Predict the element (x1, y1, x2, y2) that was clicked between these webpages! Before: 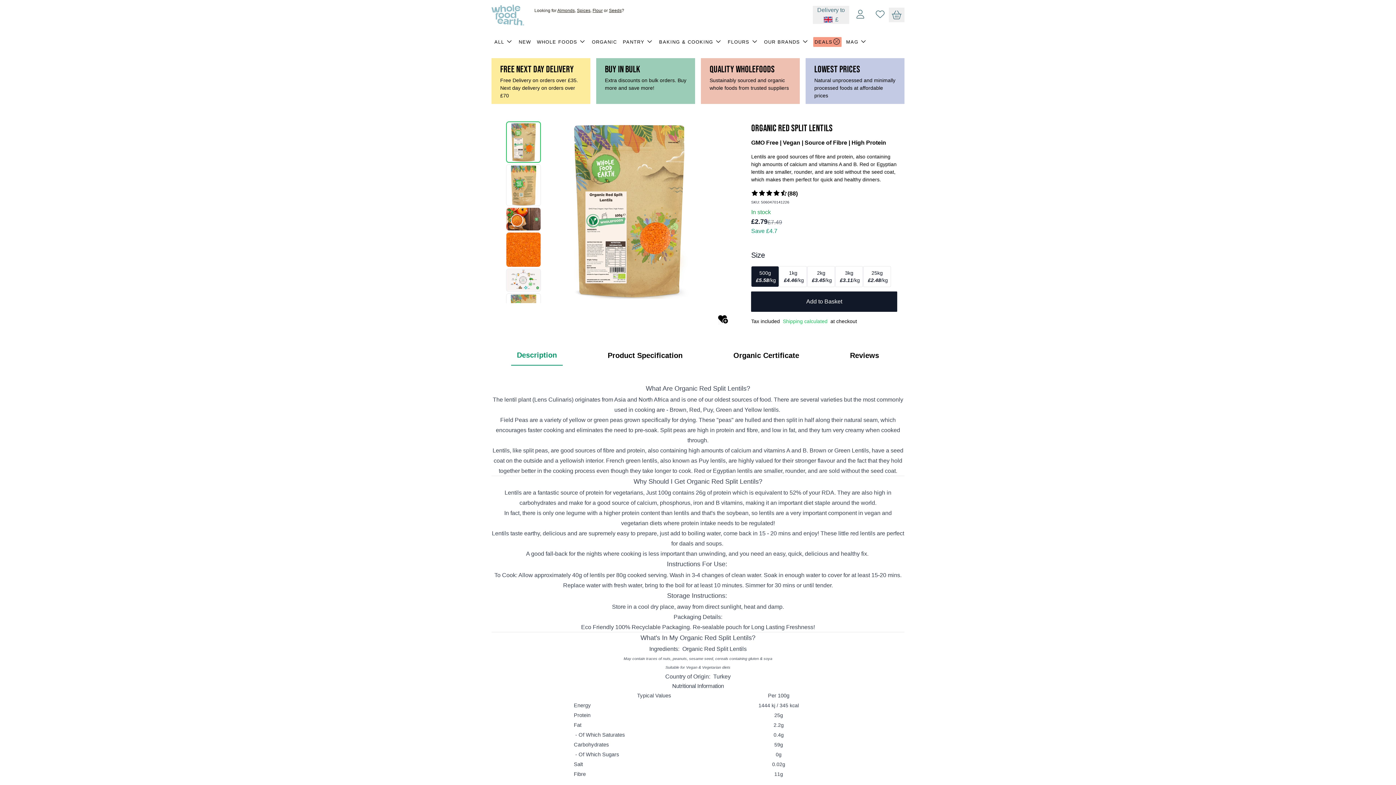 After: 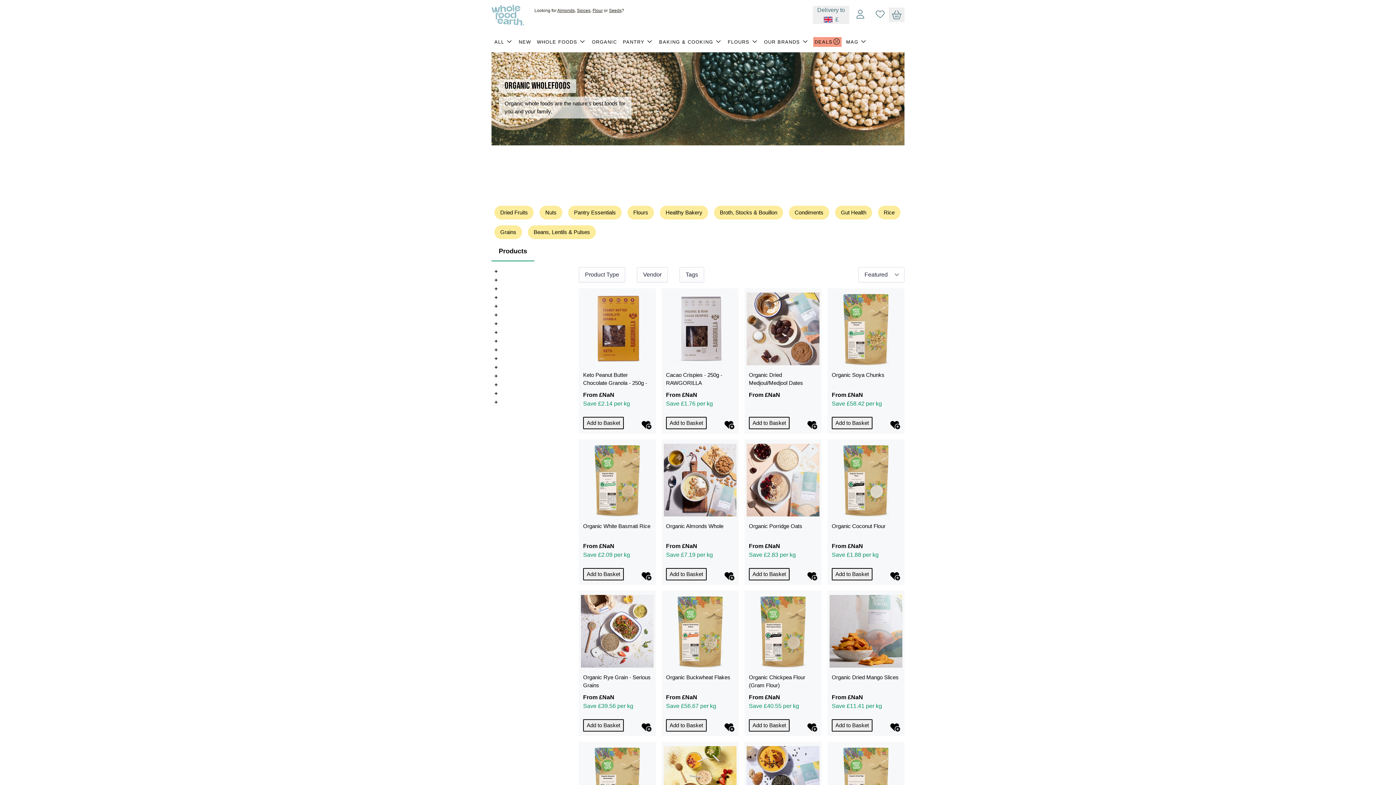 Action: bbox: (590, 36, 618, 46) label: ORGANIC